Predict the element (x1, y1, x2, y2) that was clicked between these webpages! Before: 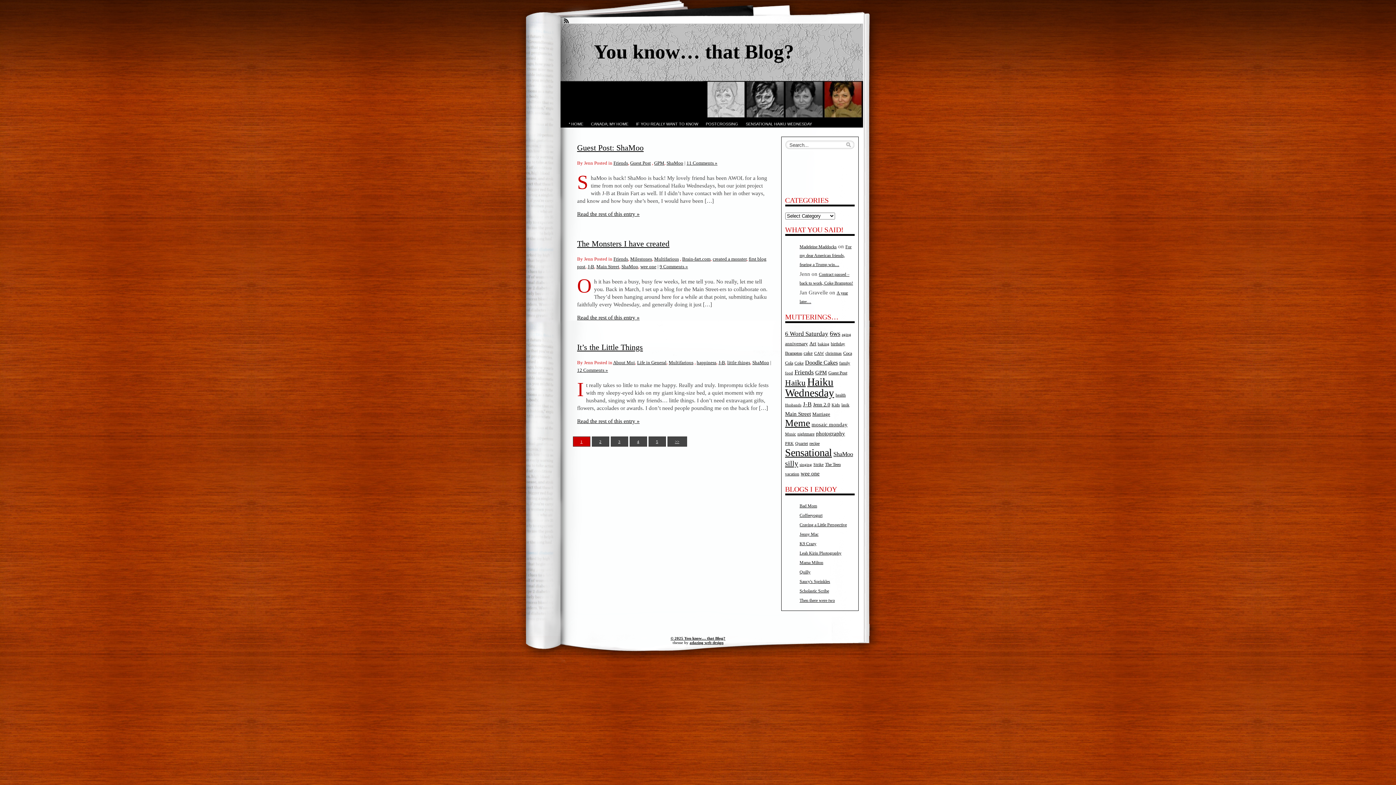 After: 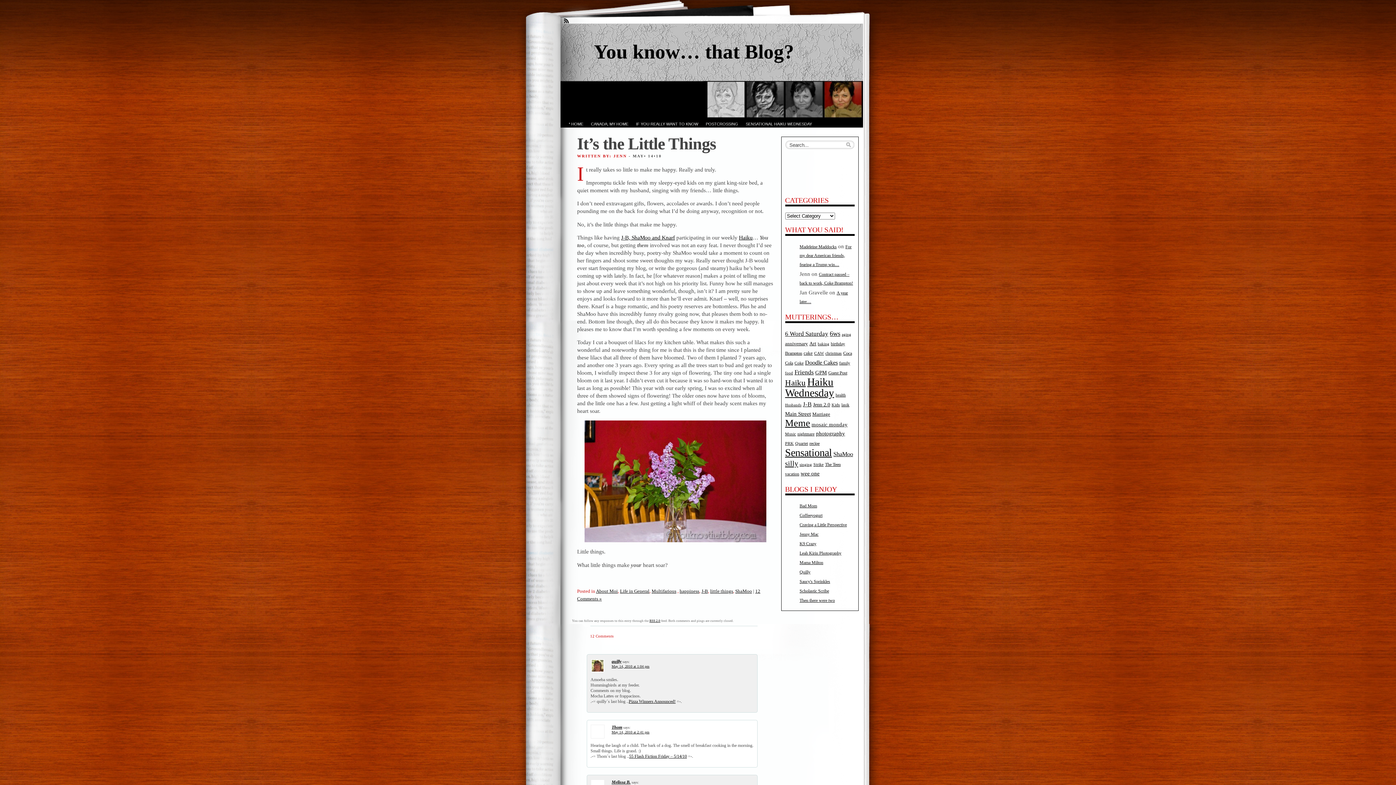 Action: bbox: (577, 418, 639, 424) label: Read the rest of this entry »